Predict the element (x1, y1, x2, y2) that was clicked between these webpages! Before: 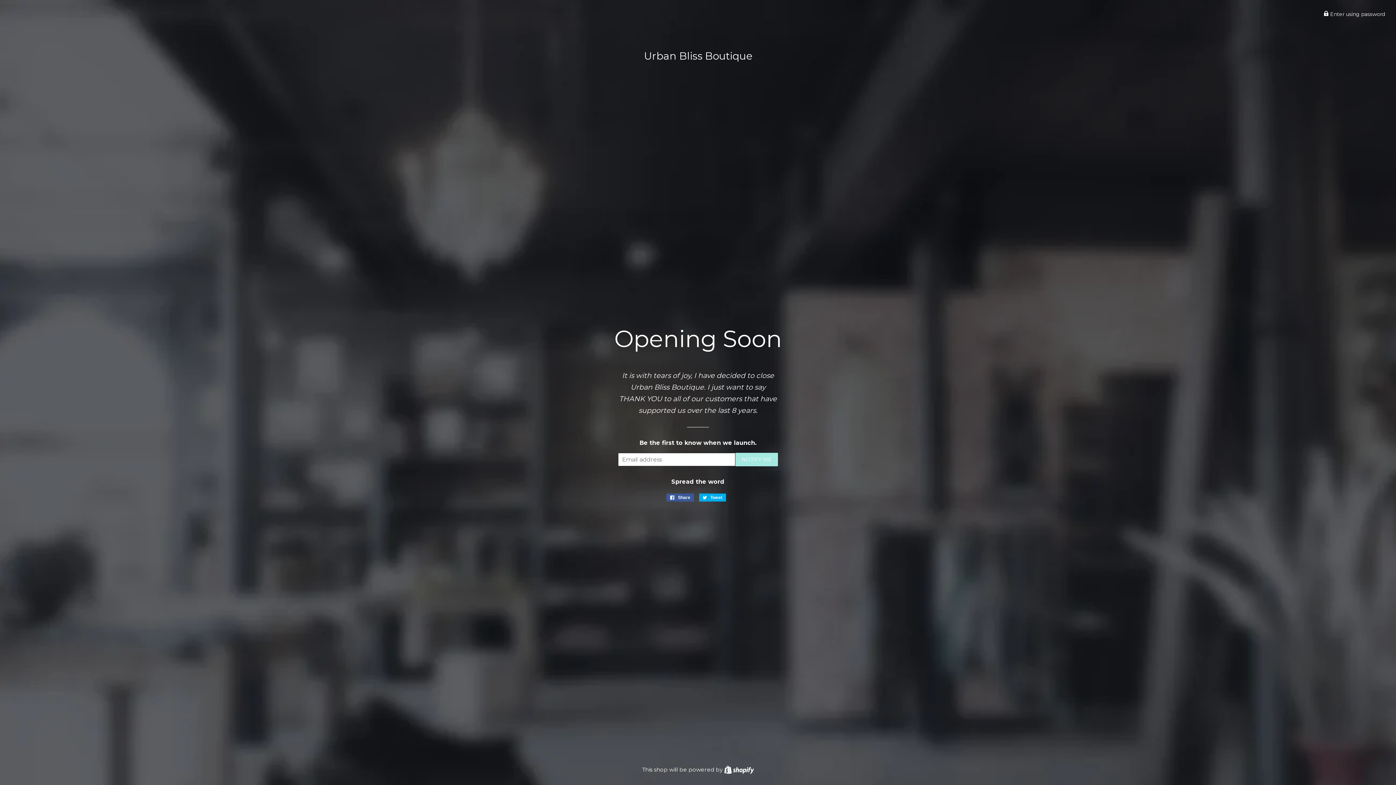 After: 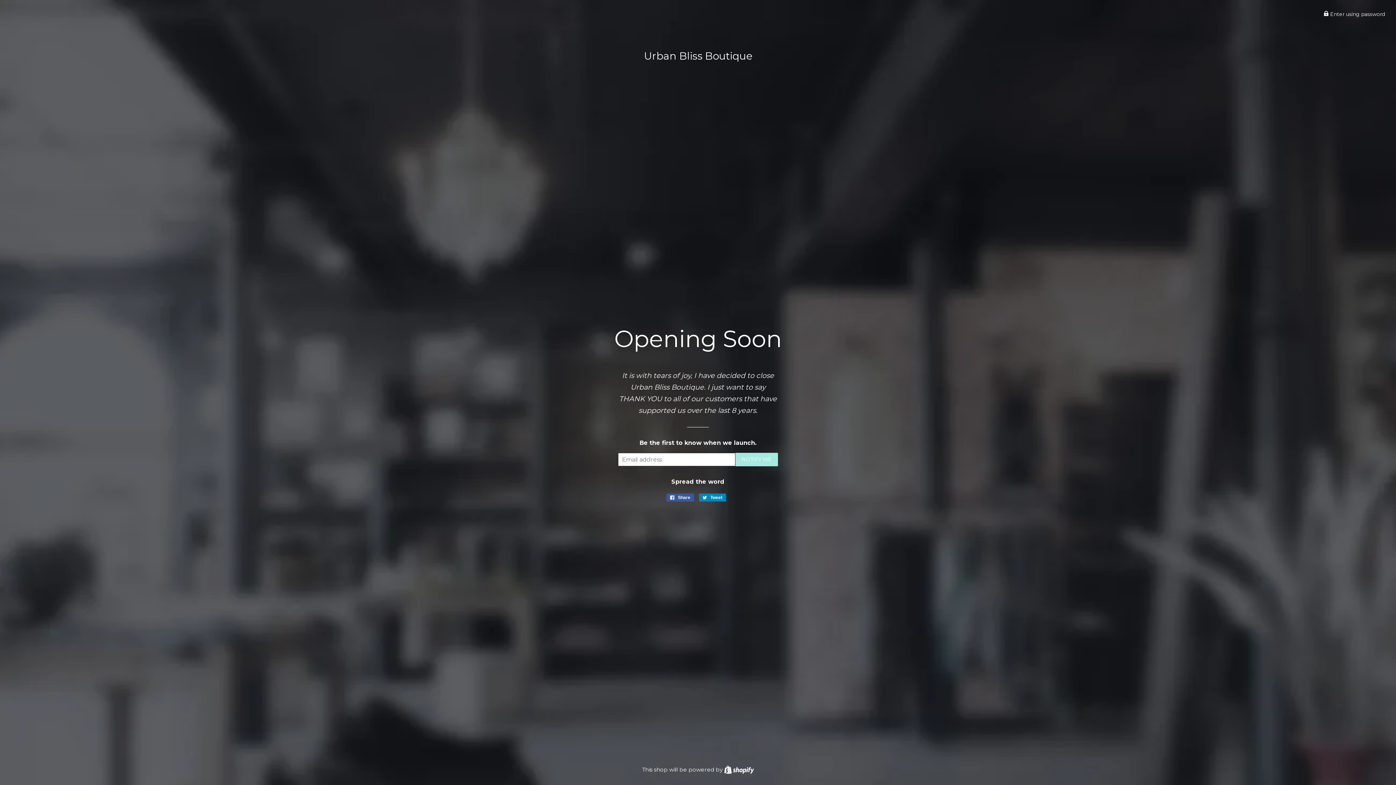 Action: label:  Tweet
Tweet on Twitter bbox: (699, 493, 726, 501)